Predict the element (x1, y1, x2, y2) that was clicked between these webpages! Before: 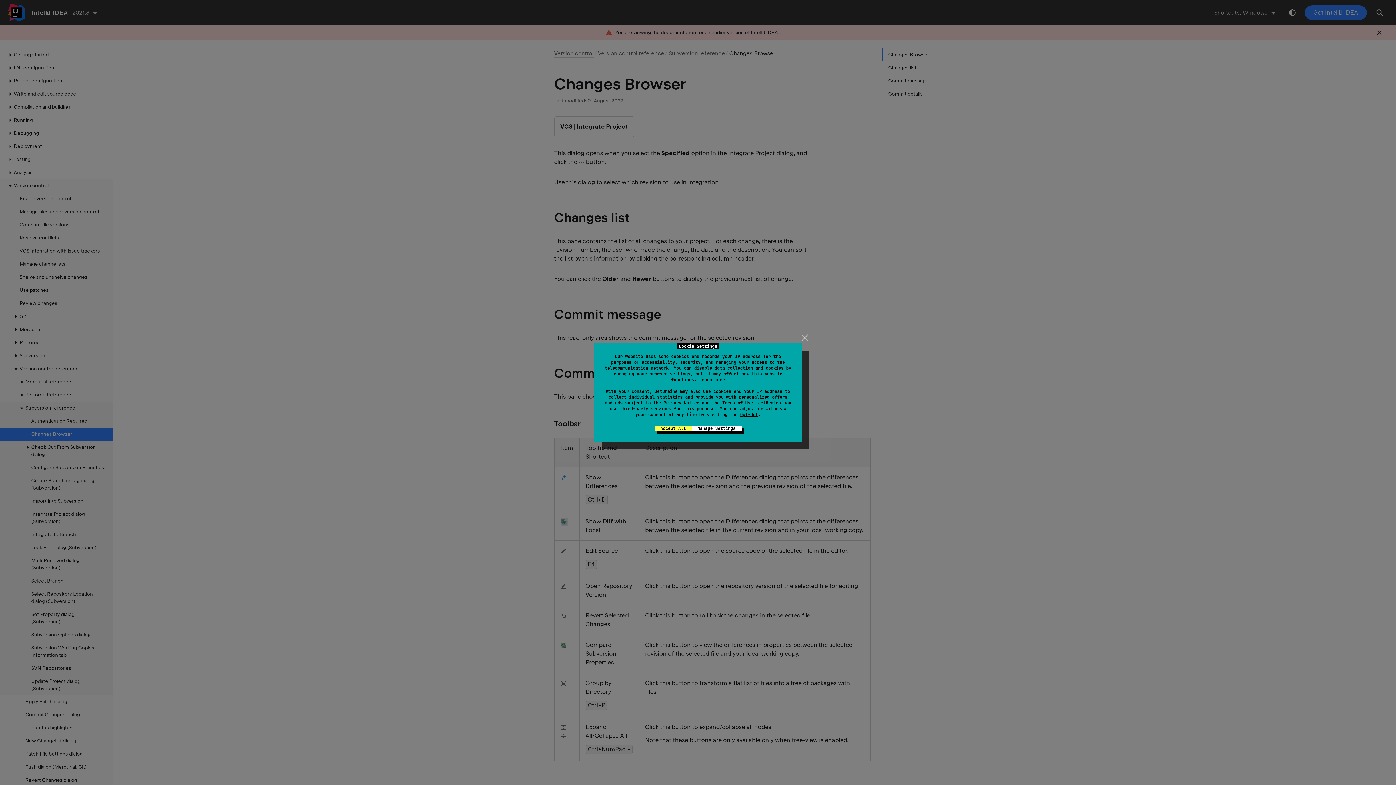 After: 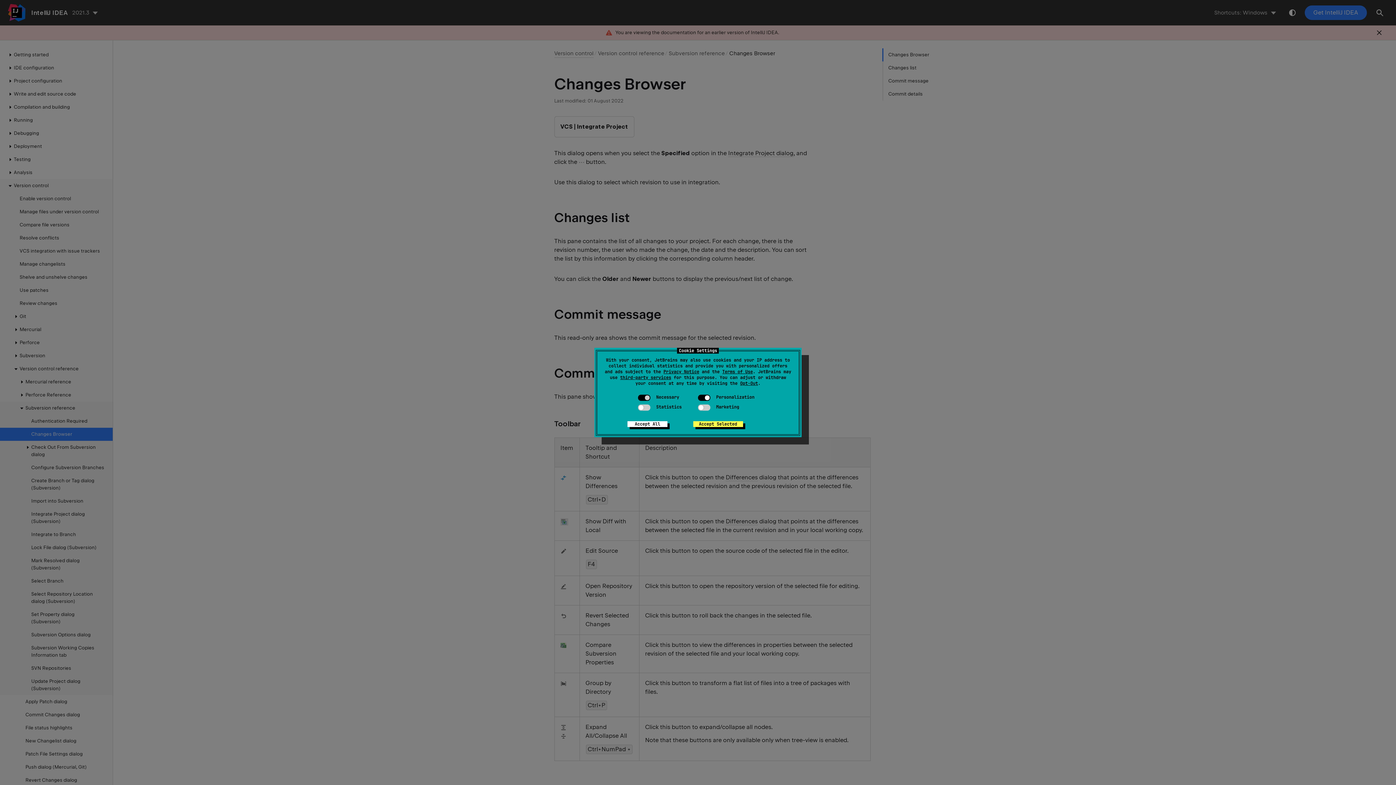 Action: bbox: (691, 425, 741, 431) label: Manage Settings